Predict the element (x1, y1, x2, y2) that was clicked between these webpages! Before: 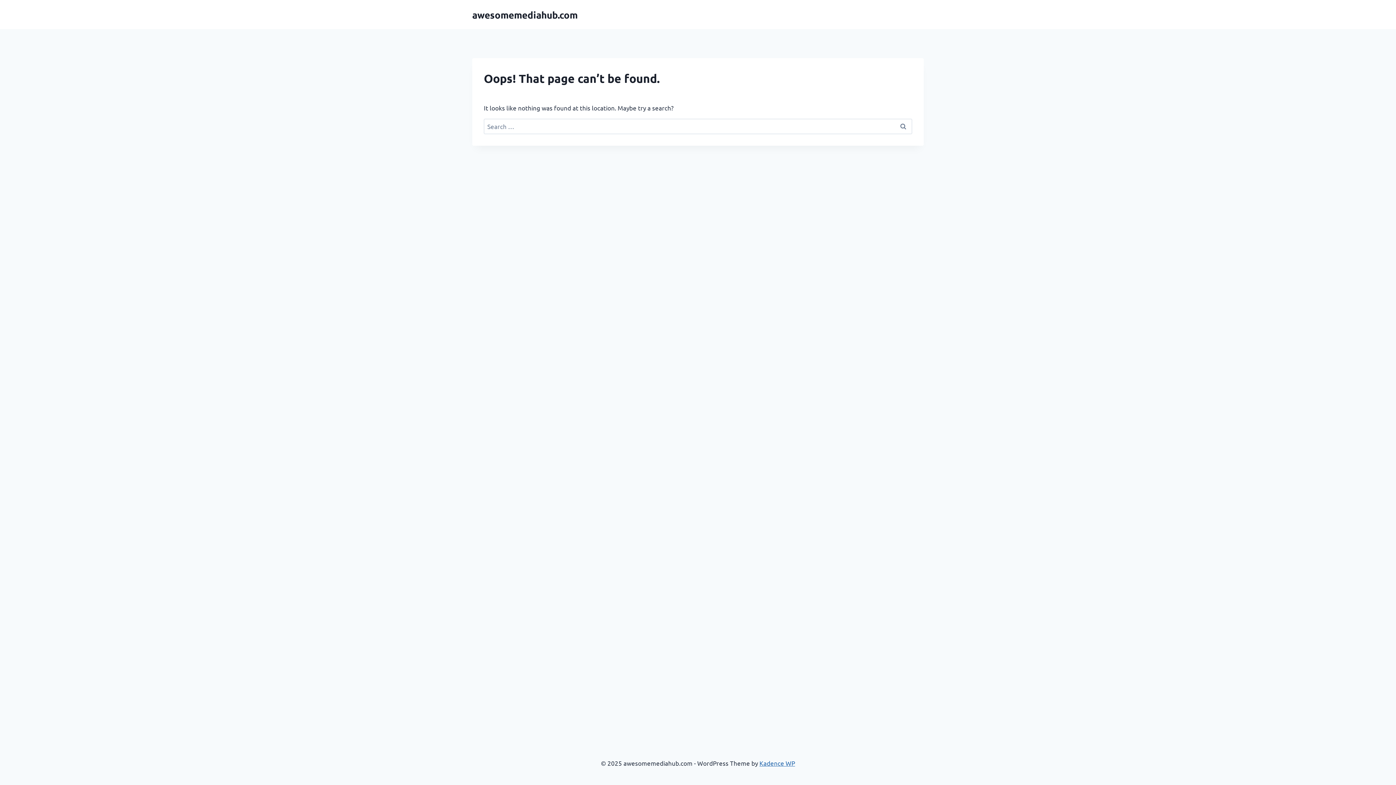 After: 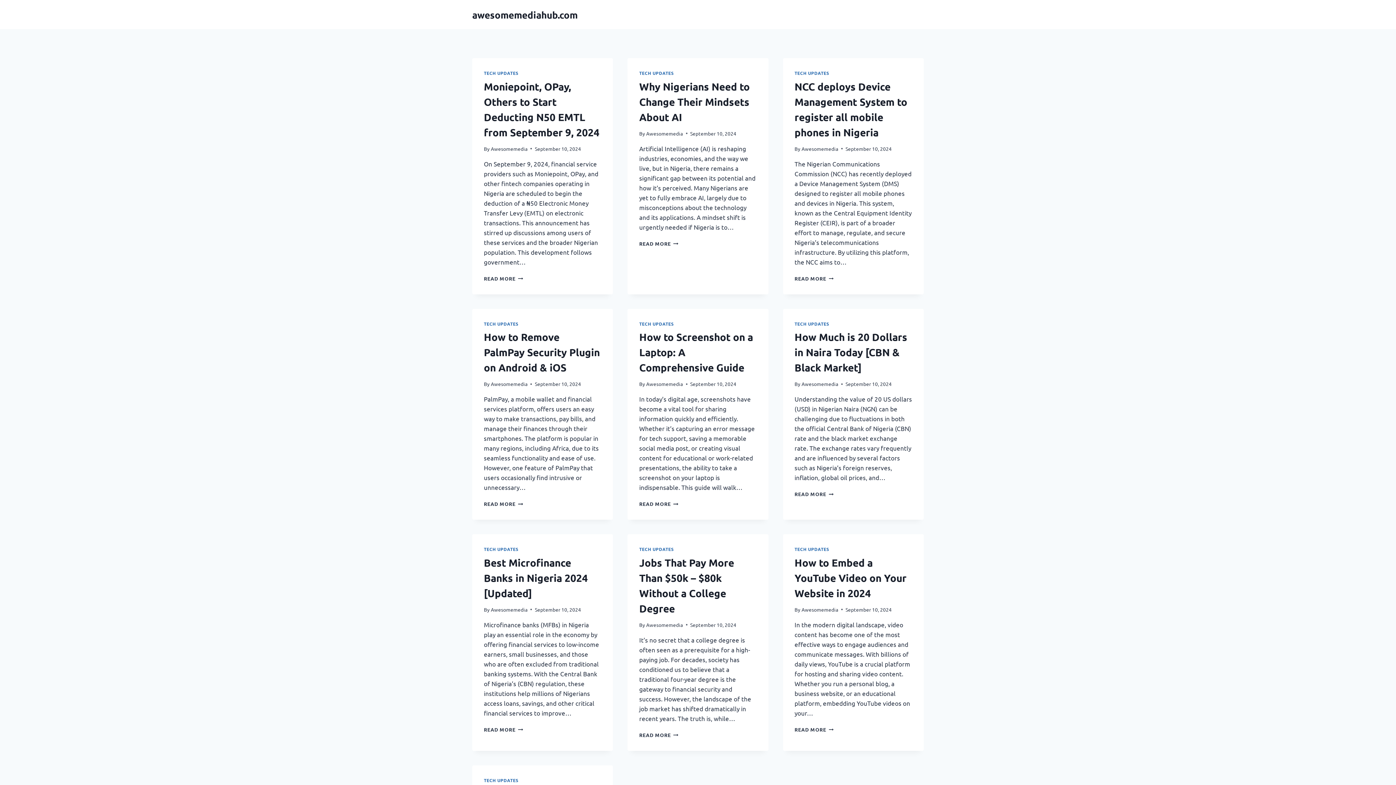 Action: bbox: (472, 8, 577, 20) label: awesomemediahub.com